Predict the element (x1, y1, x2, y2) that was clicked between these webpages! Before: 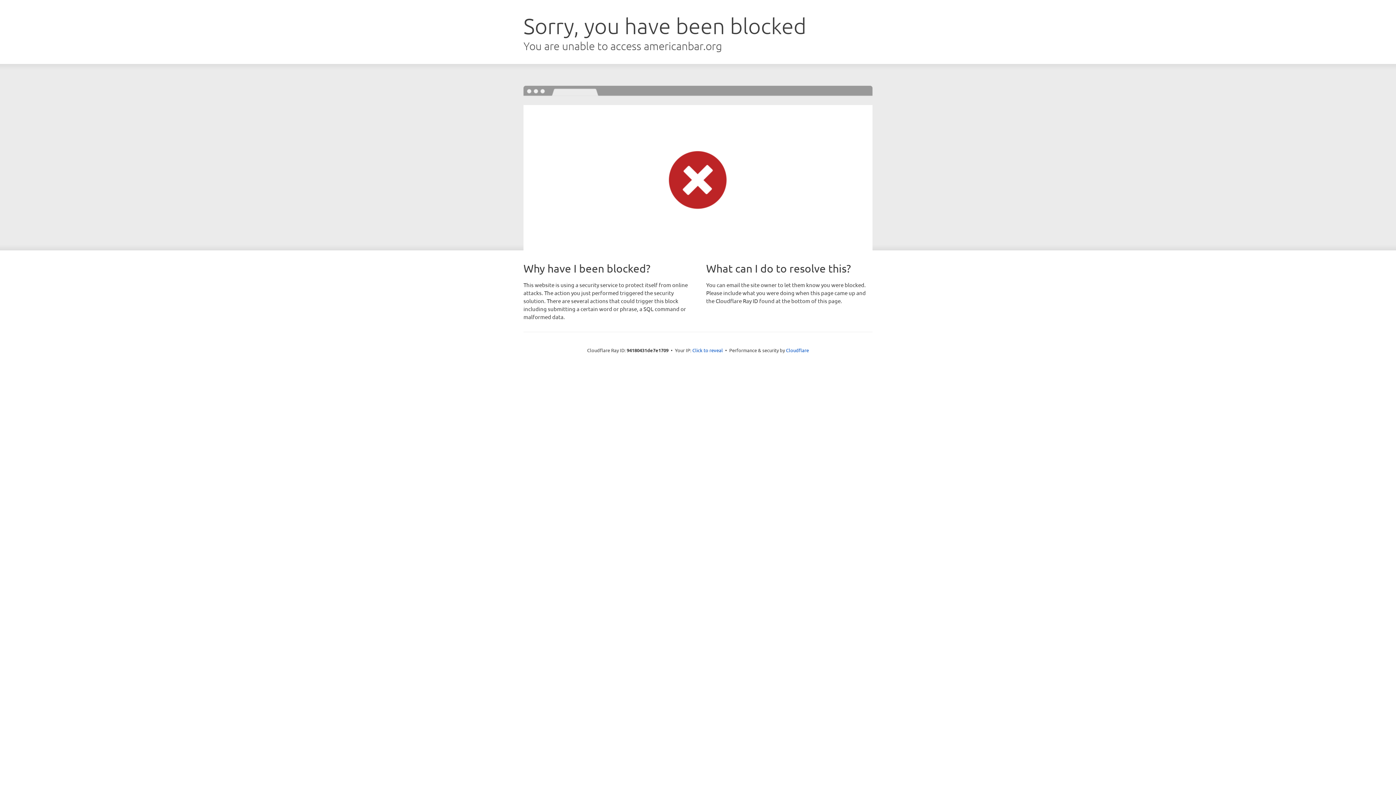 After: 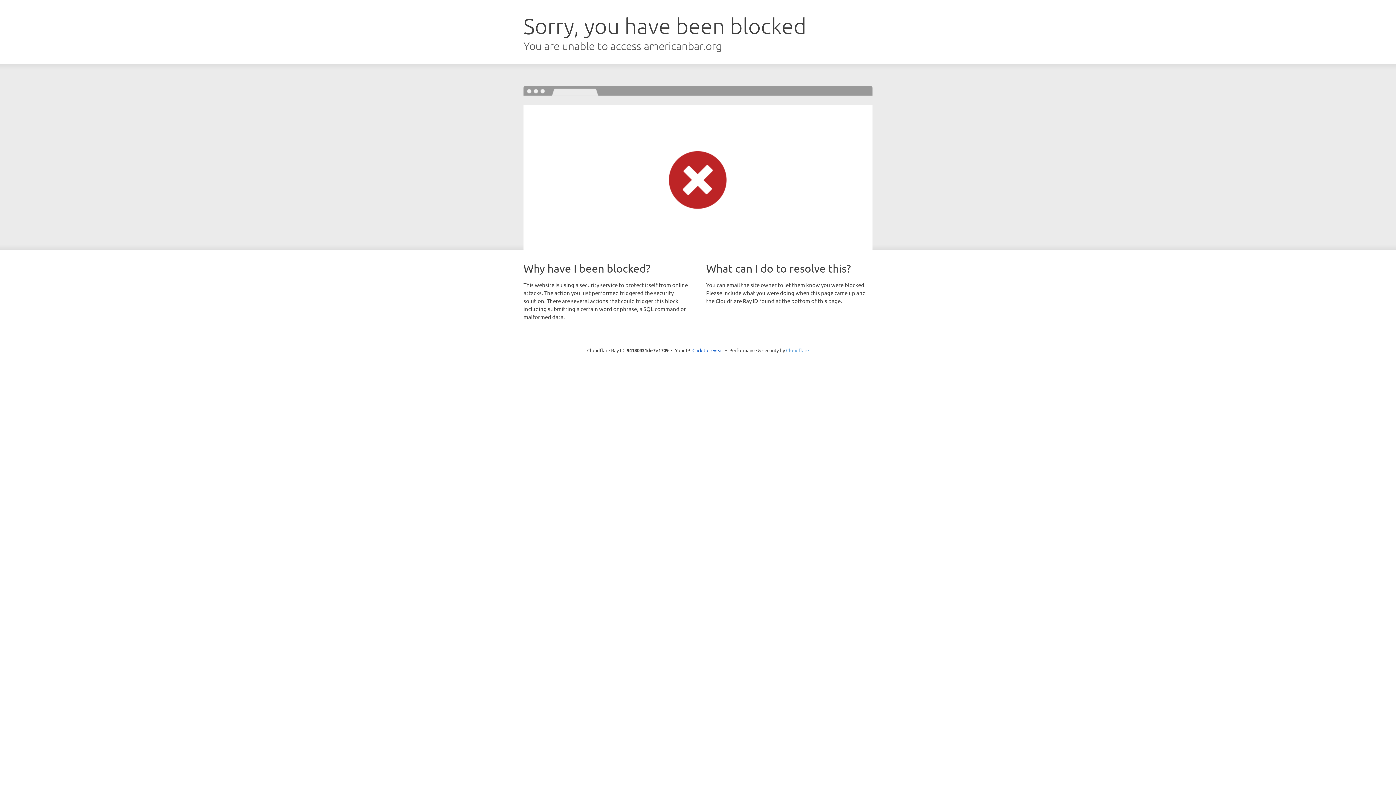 Action: bbox: (786, 347, 809, 353) label: Cloudflare